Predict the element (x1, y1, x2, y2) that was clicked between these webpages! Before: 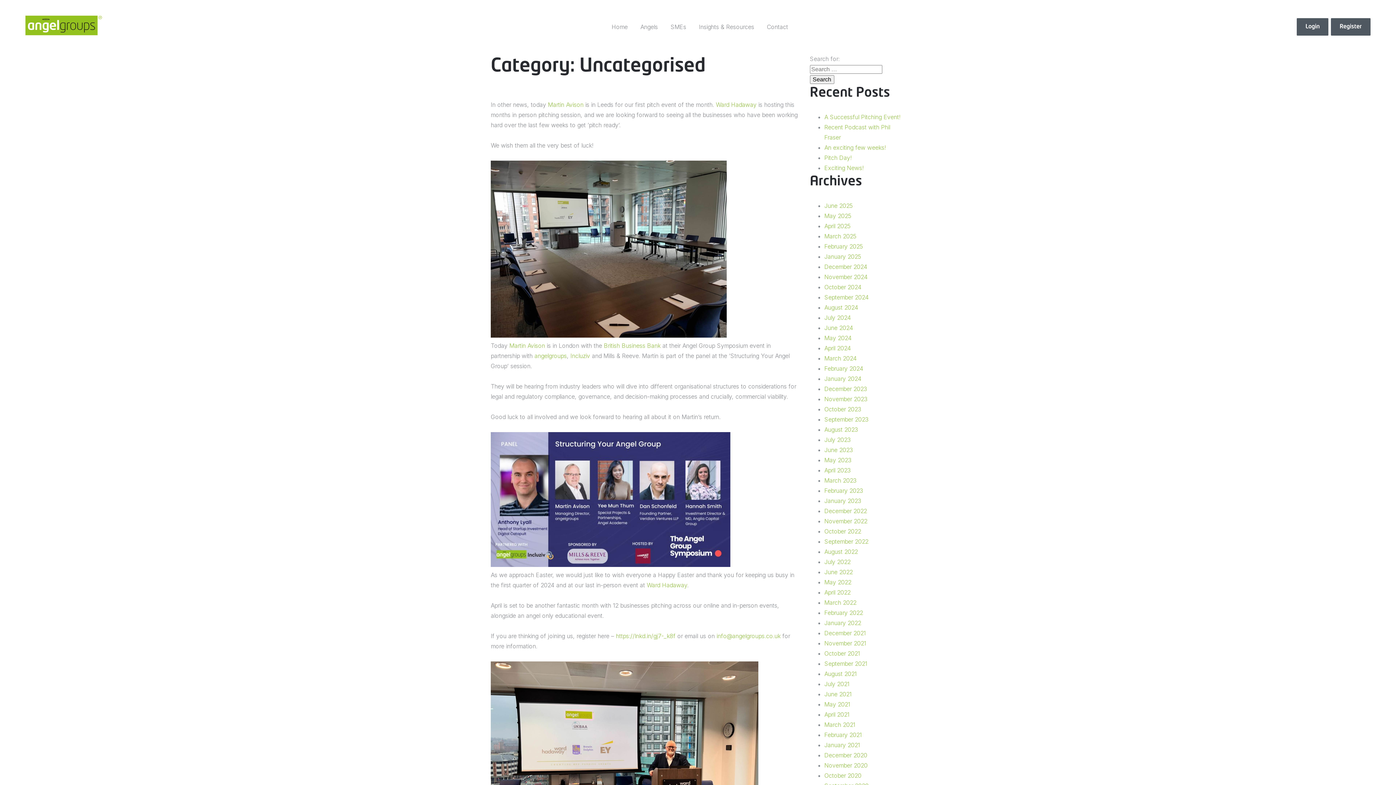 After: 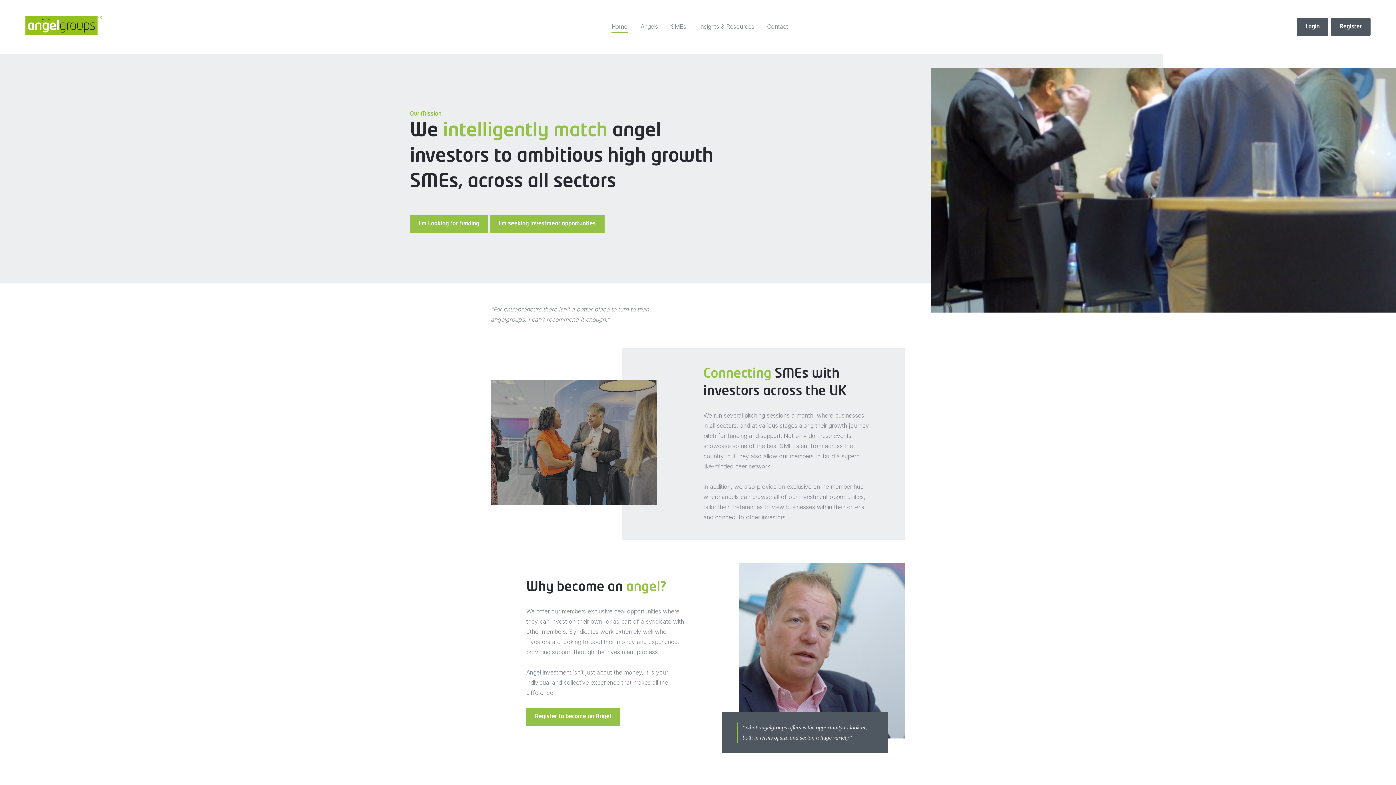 Action: label: September 2023 bbox: (824, 416, 868, 423)